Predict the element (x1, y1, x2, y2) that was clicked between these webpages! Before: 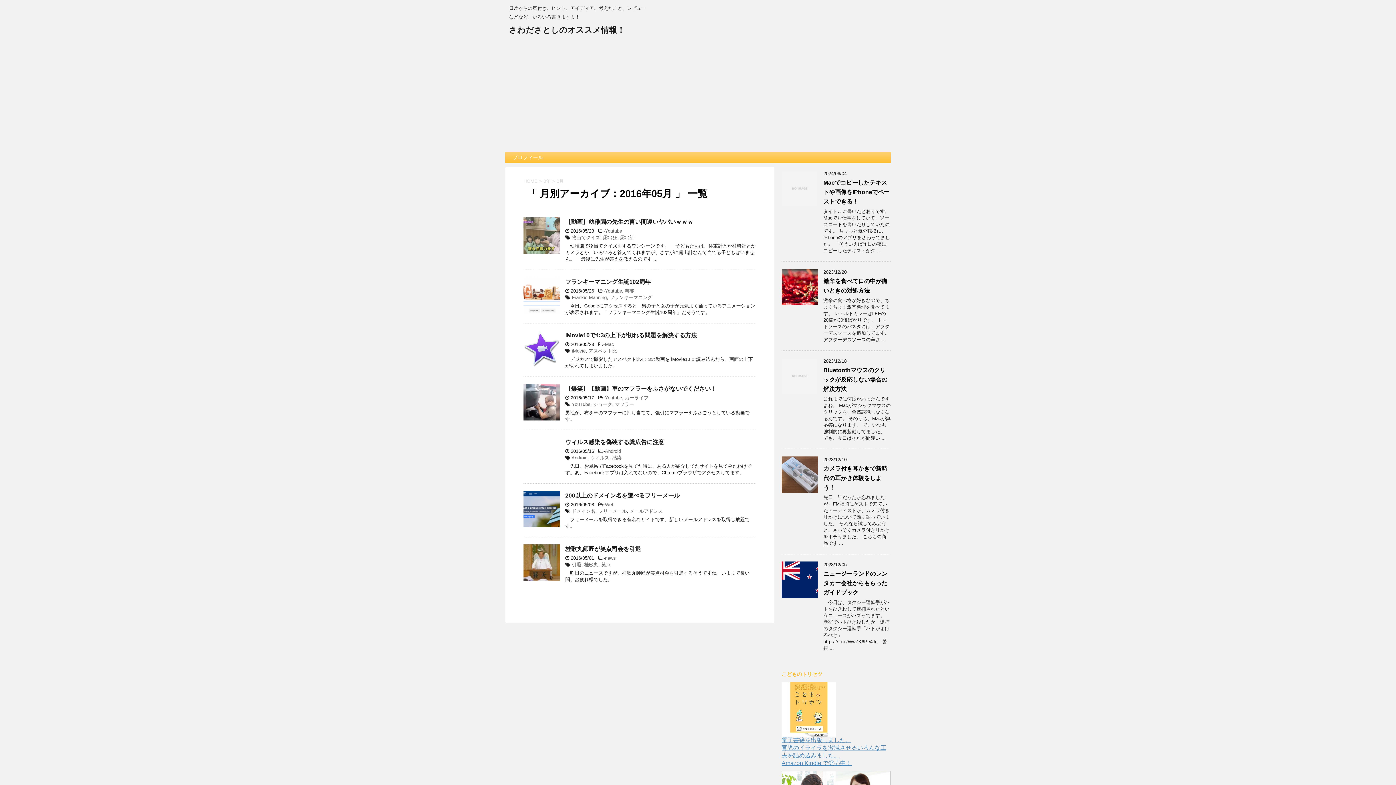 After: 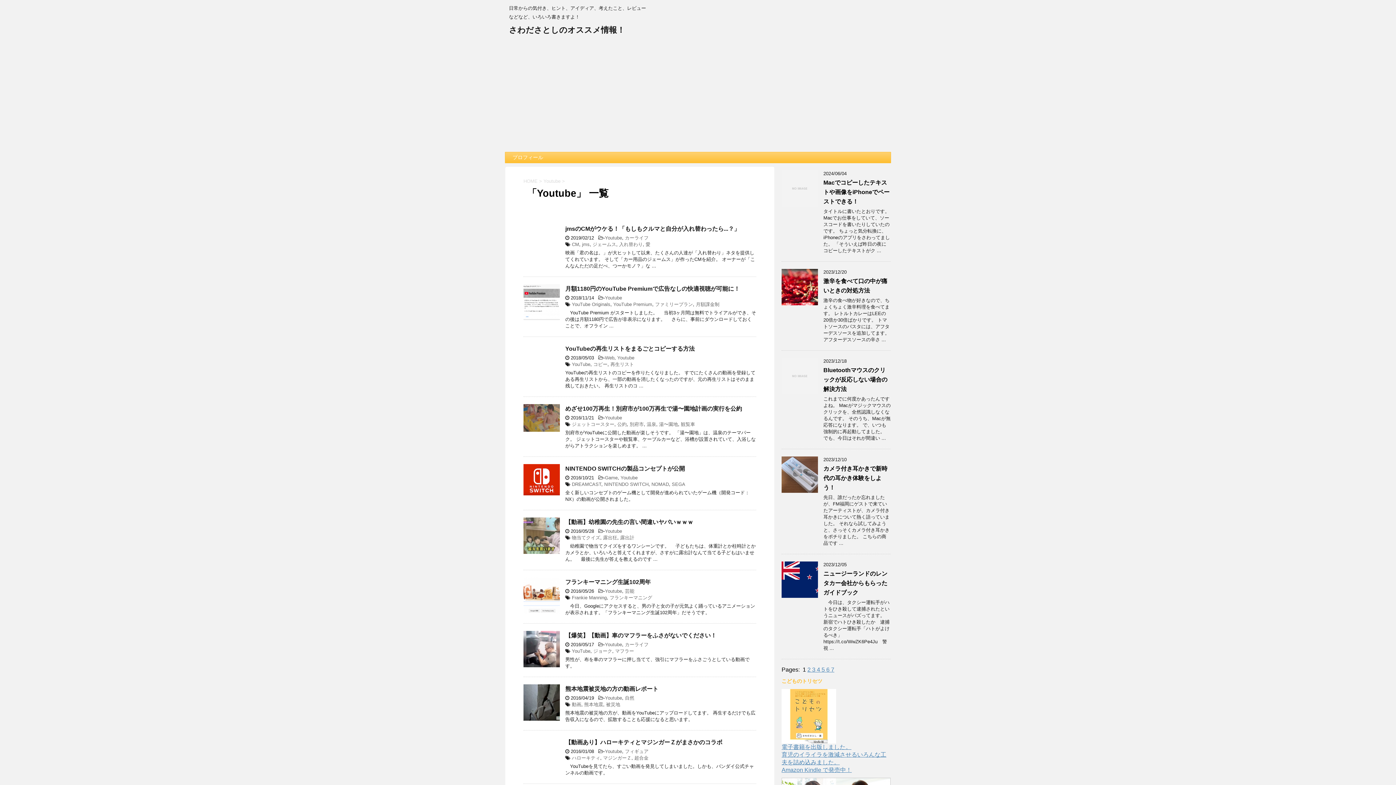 Action: label: Youtube bbox: (605, 288, 622, 293)